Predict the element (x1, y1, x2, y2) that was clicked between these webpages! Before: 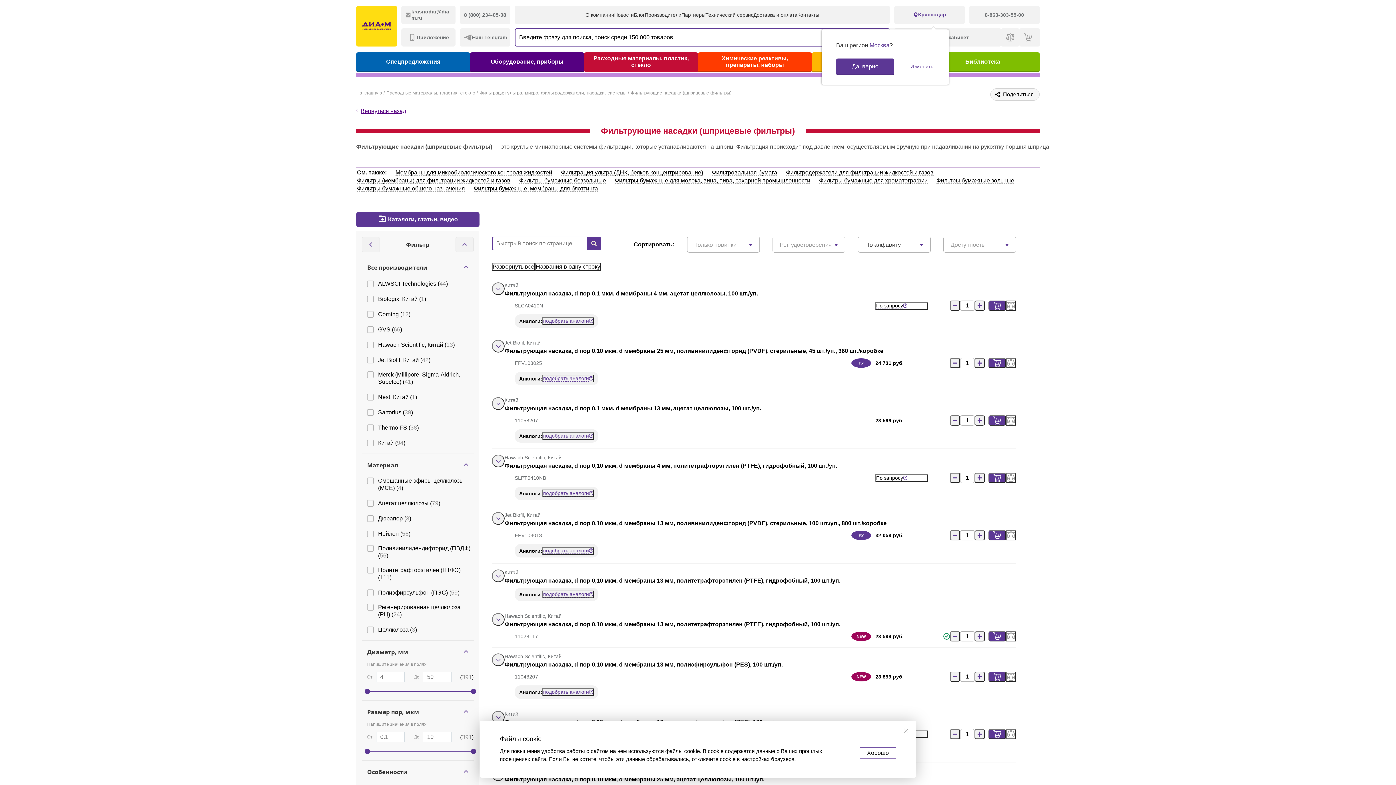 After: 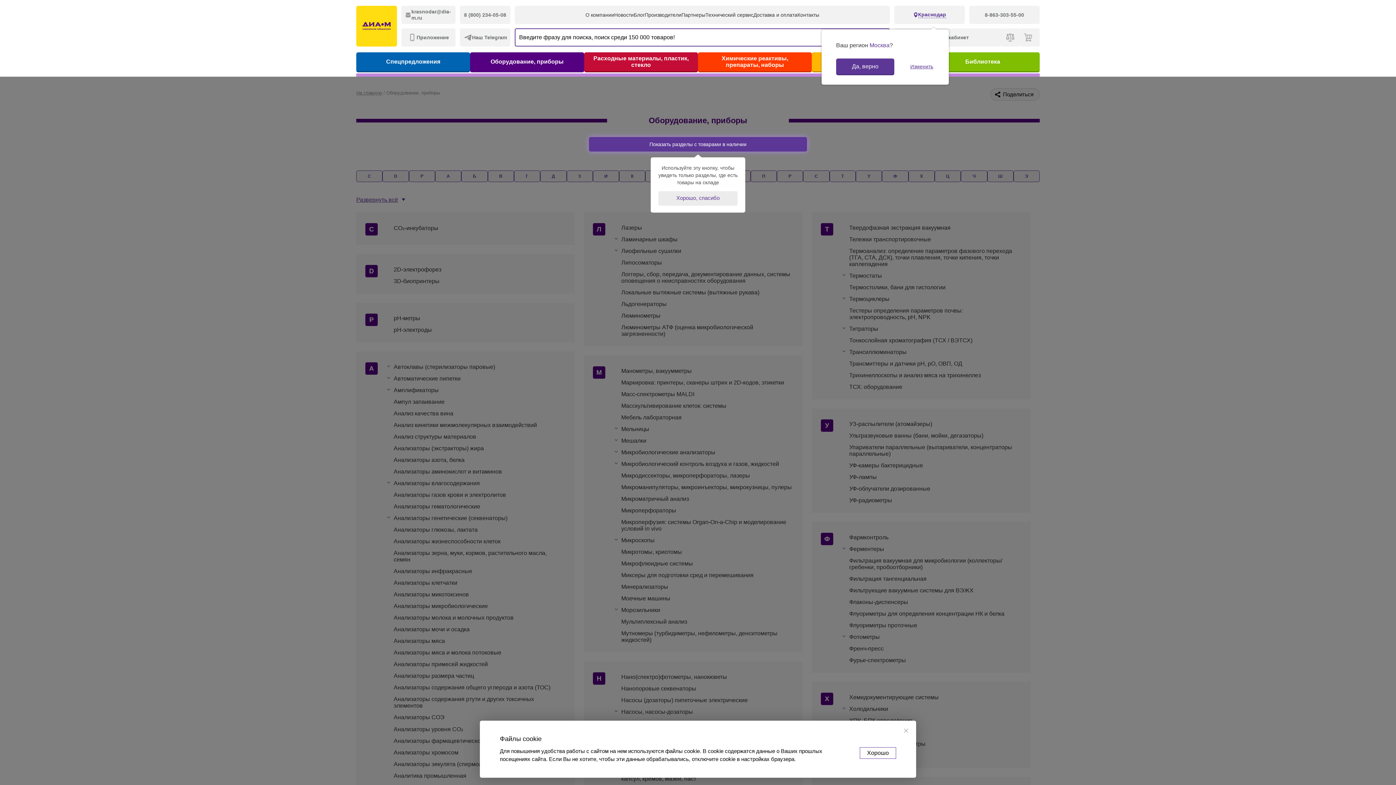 Action: bbox: (470, 52, 584, 72) label: Оборудование, приборы